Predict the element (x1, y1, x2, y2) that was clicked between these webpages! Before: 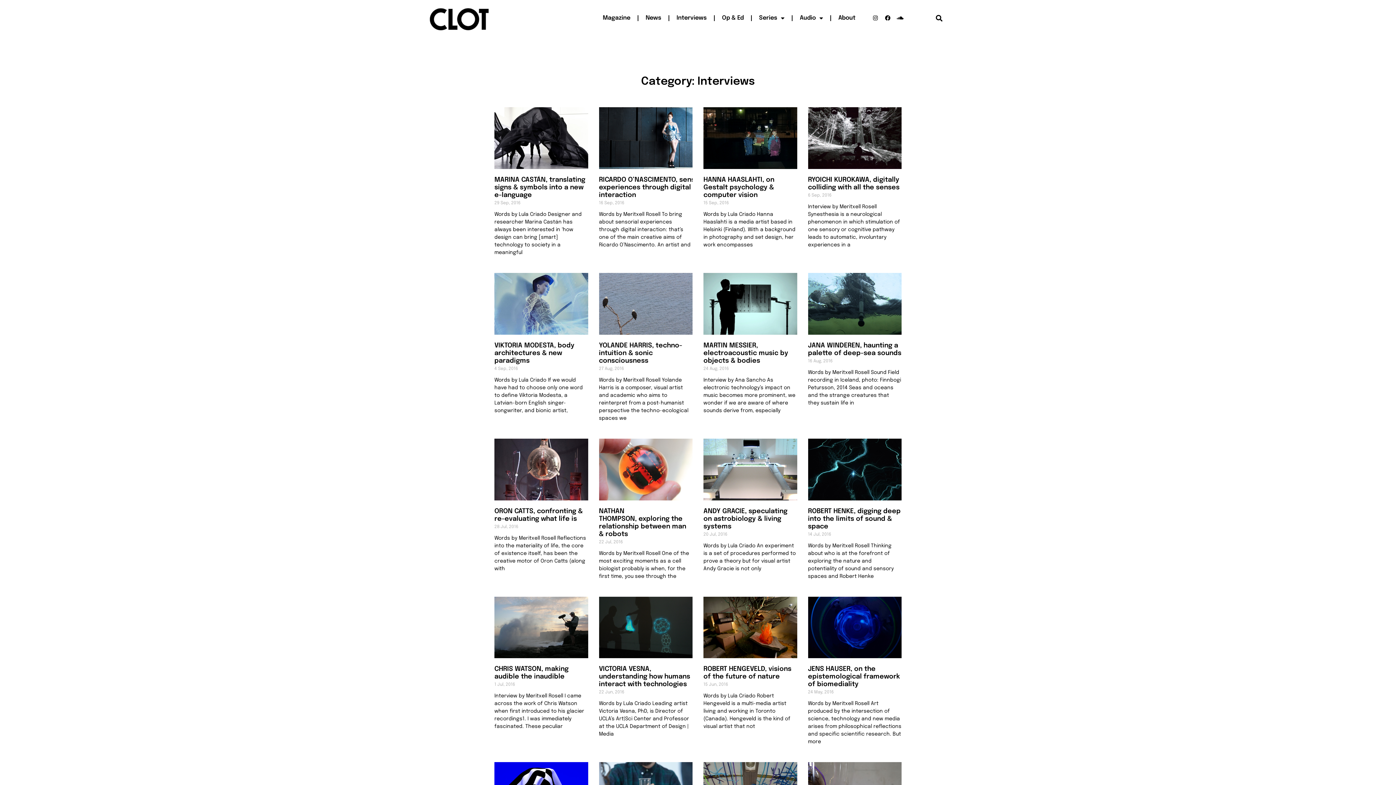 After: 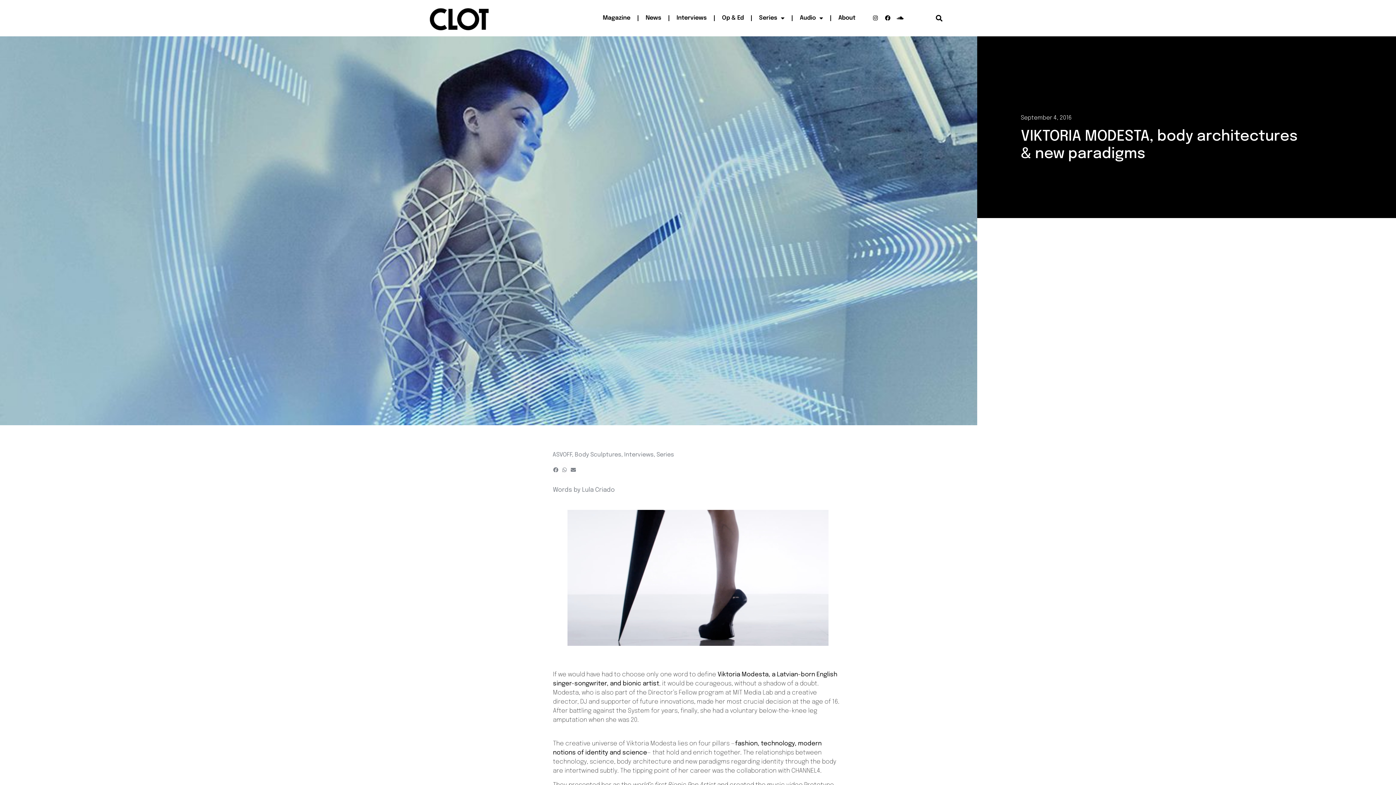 Action: bbox: (494, 342, 574, 364) label: VIKTORIA MODESTA, body architectures & new paradigms